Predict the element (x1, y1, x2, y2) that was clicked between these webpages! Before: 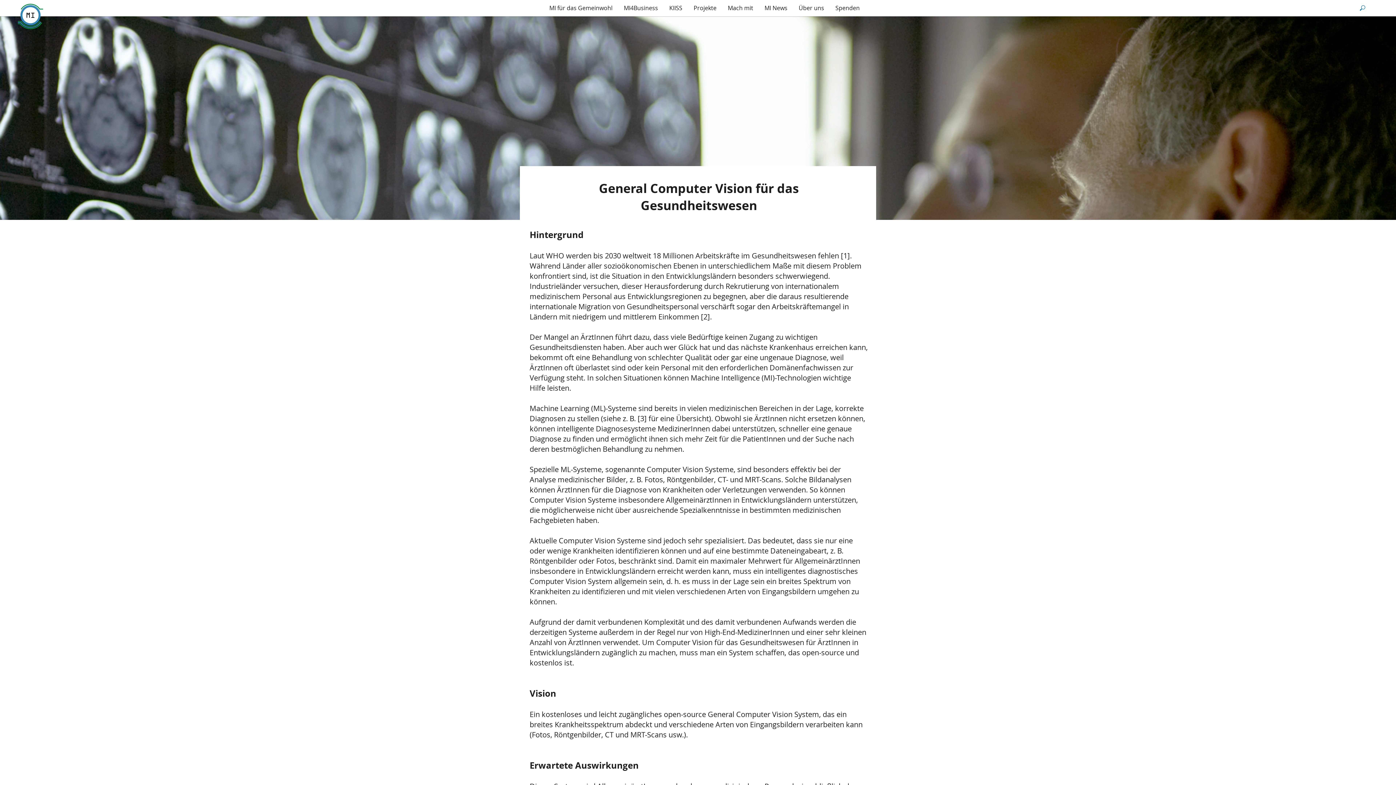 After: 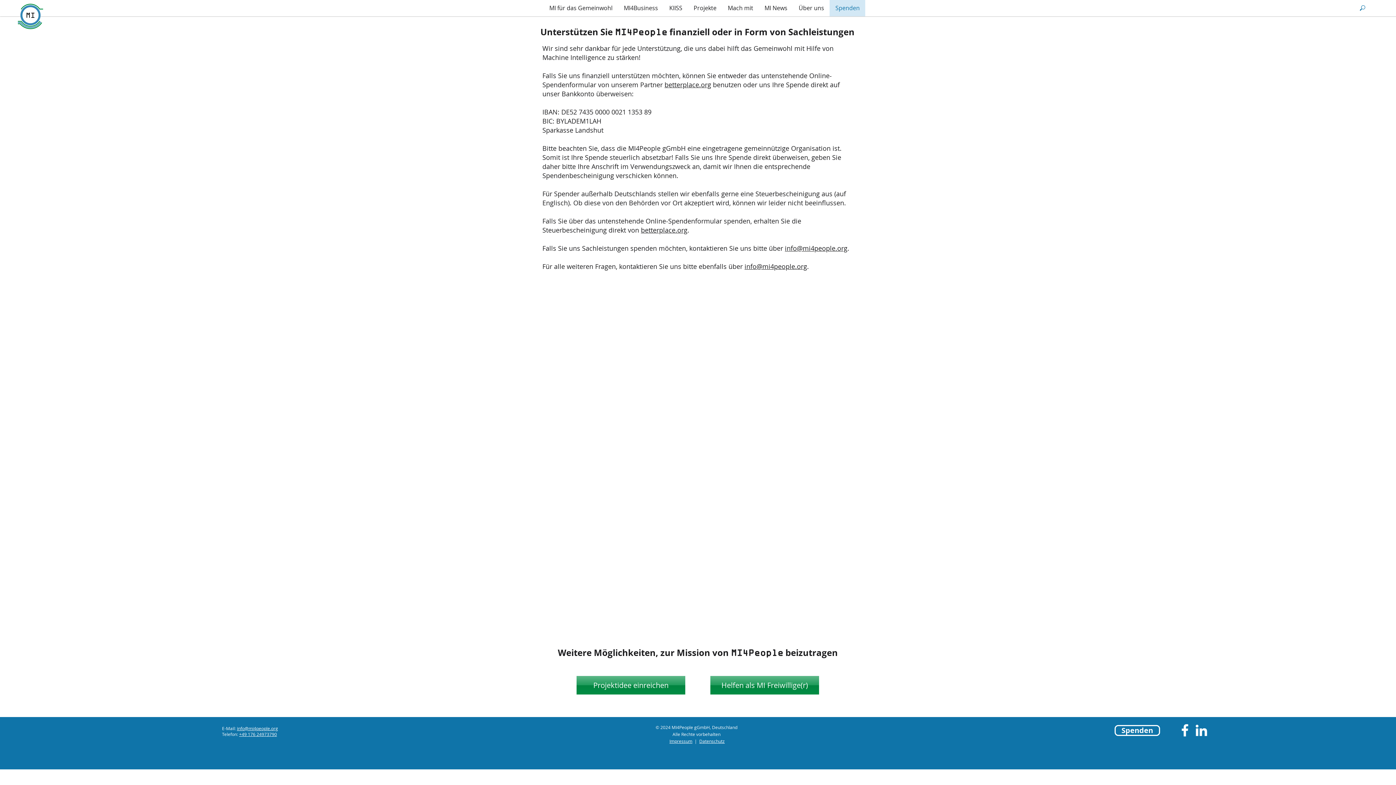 Action: bbox: (829, 0, 865, 16) label: Spenden